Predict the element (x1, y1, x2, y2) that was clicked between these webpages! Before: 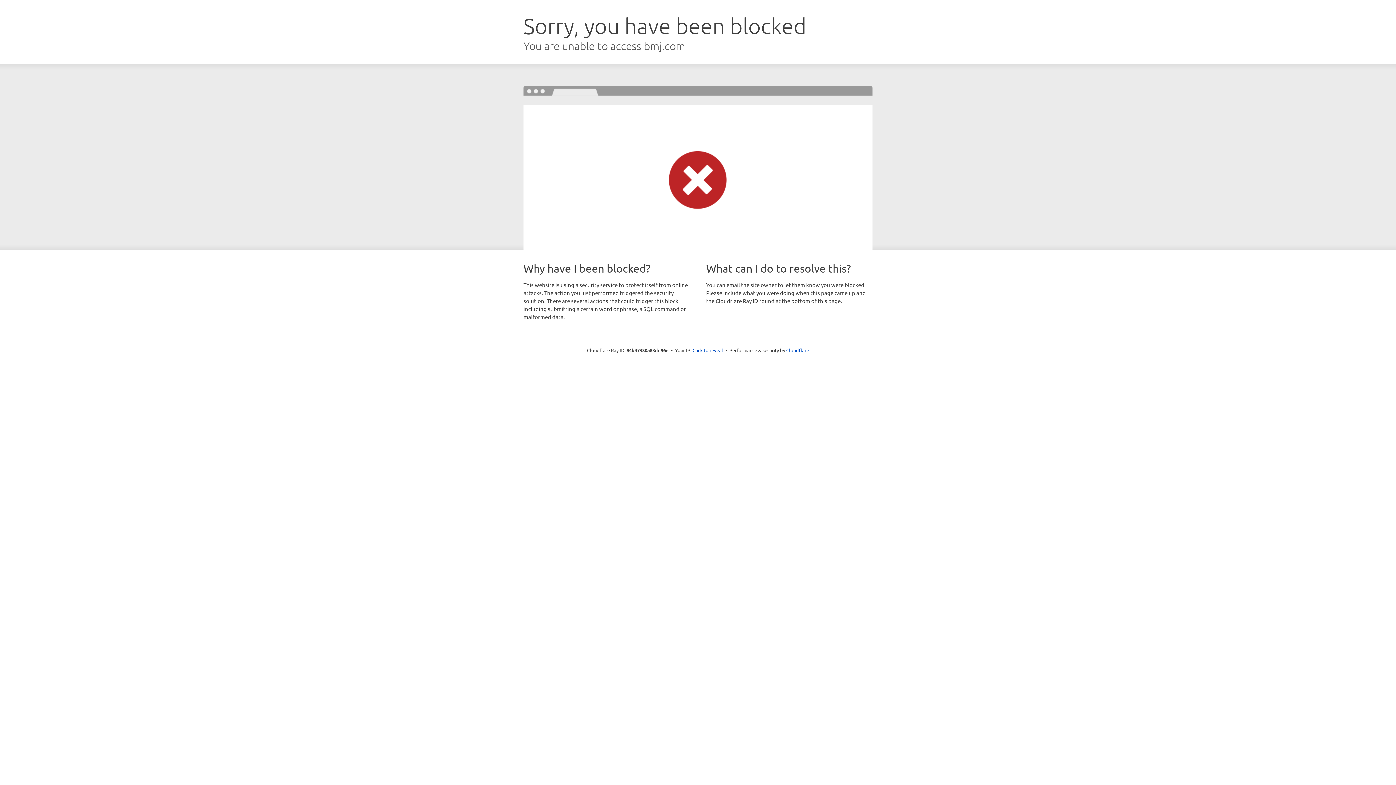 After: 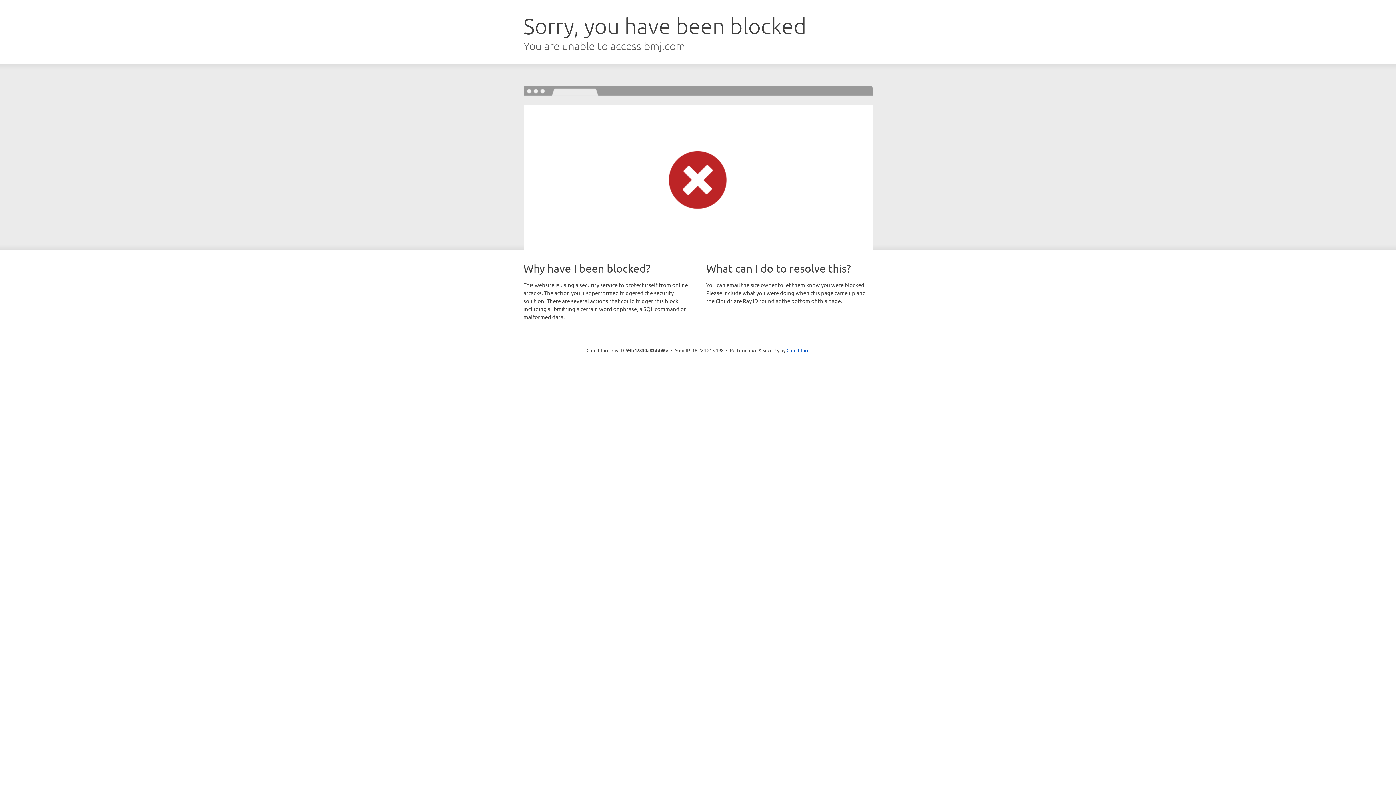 Action: bbox: (692, 346, 723, 353) label: Click to reveal